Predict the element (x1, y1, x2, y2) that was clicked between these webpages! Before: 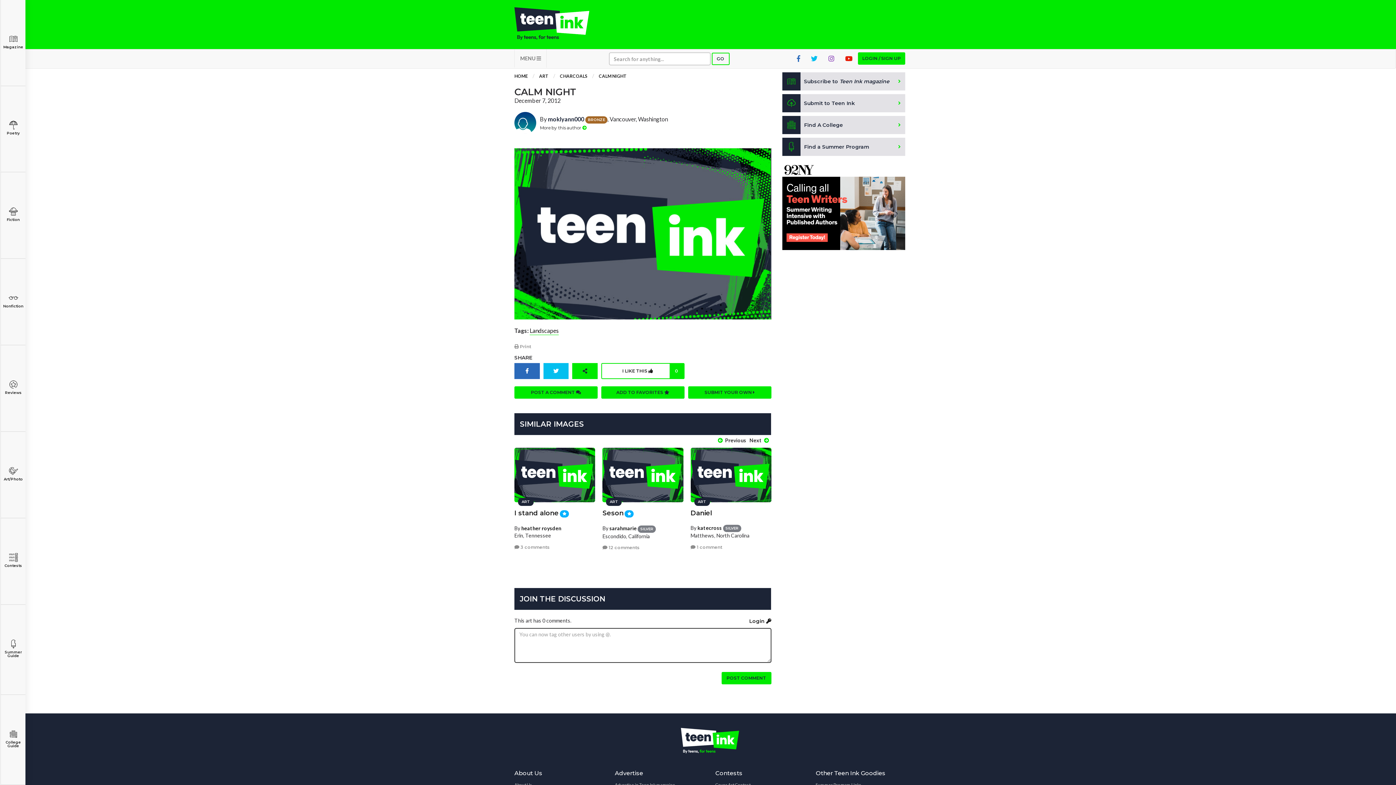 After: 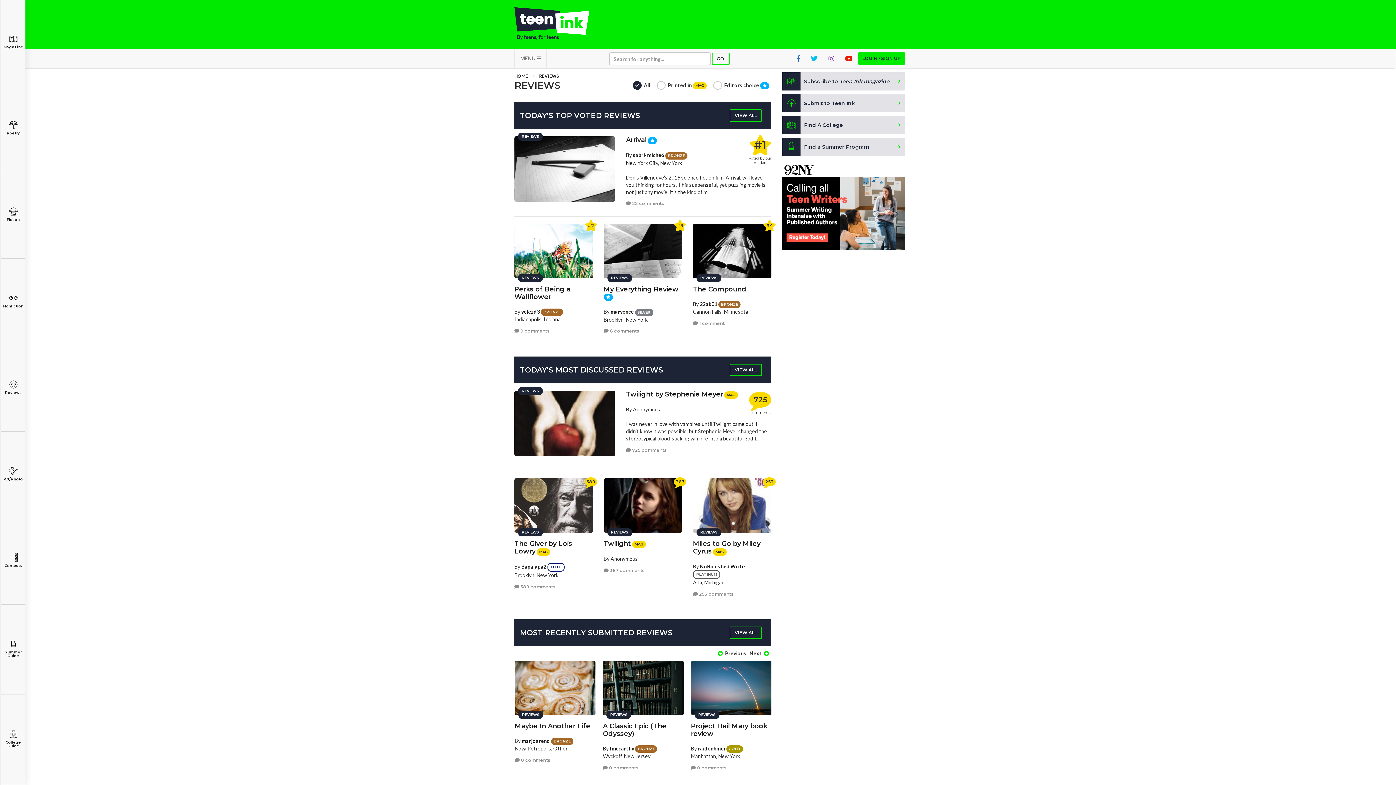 Action: bbox: (0, 345, 25, 432) label: Reviews